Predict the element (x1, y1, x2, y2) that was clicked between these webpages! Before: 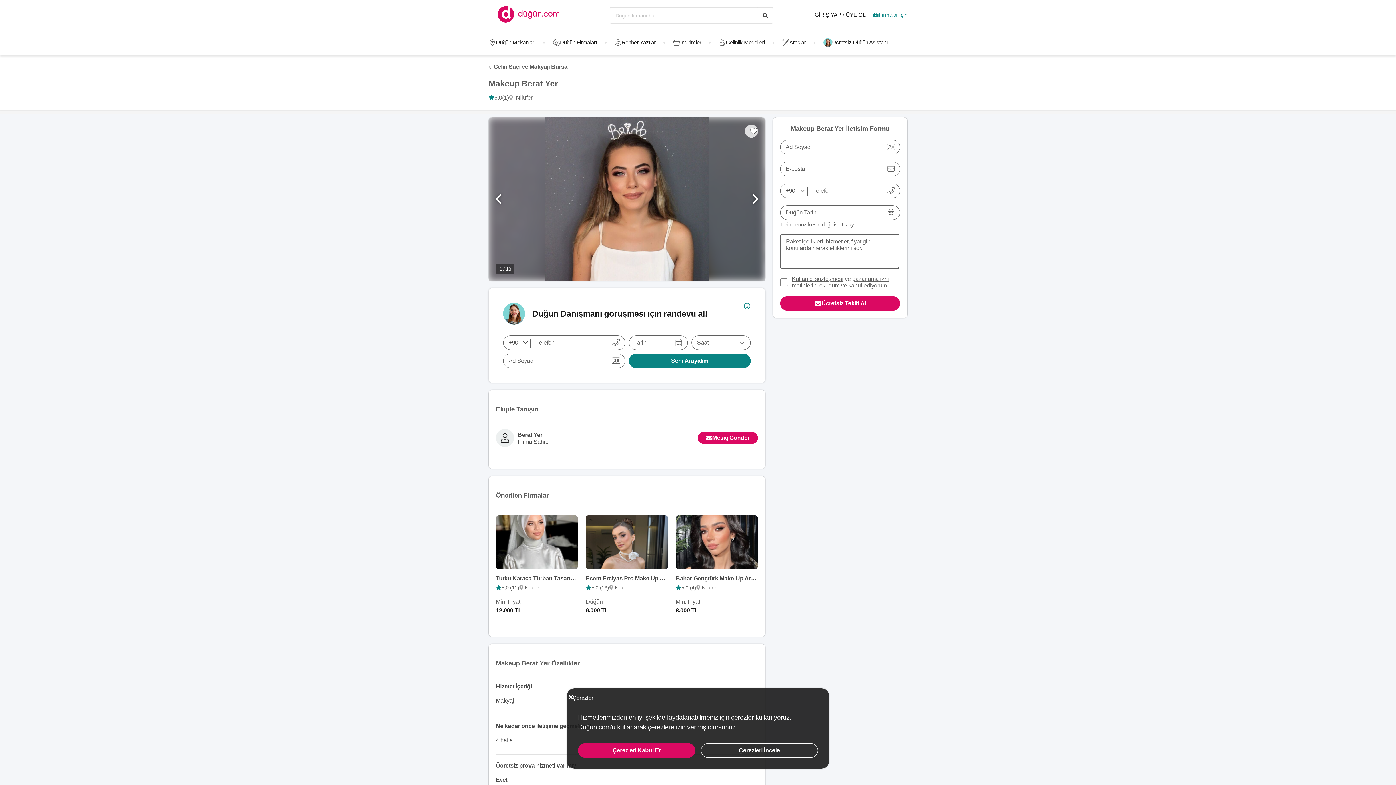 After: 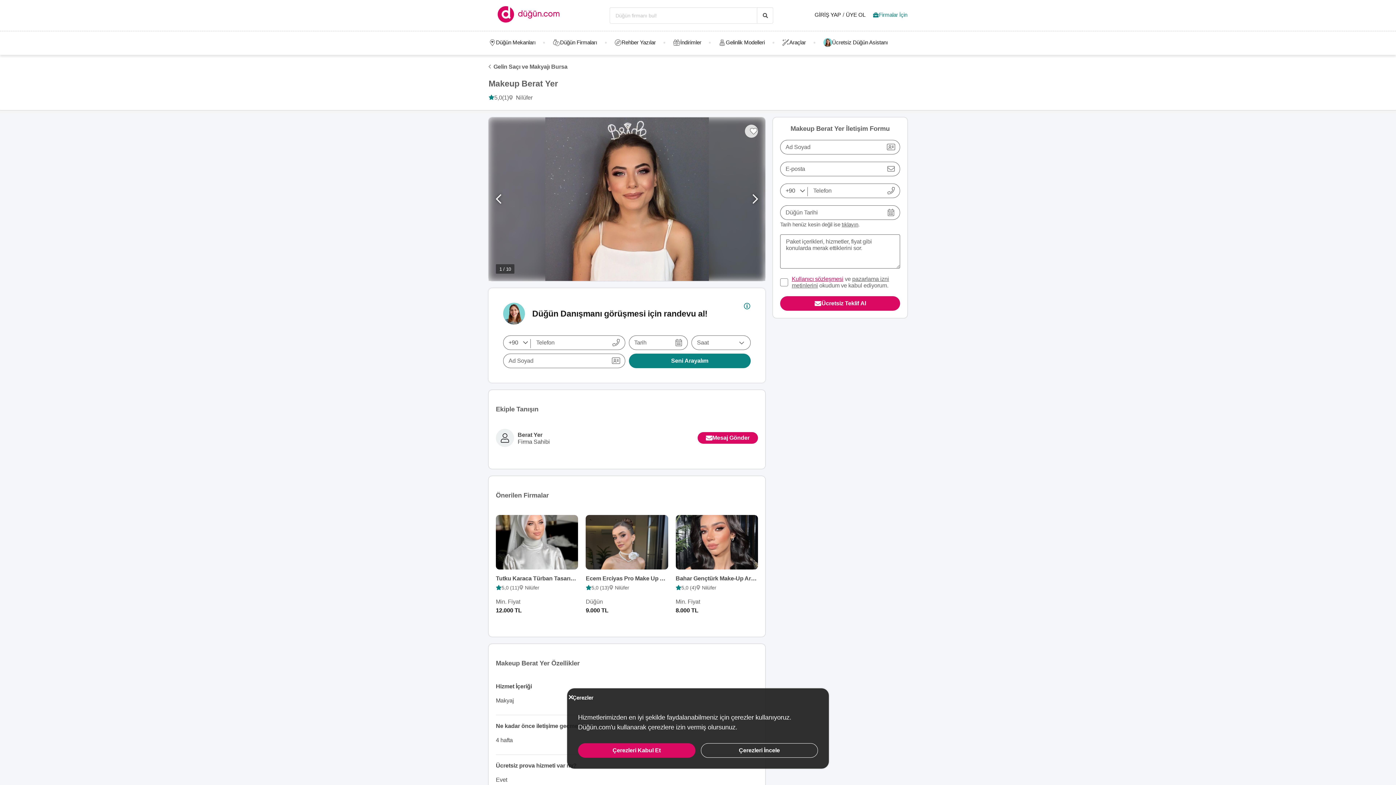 Action: label: Kullanıcı sözleşmesi bbox: (792, 276, 843, 282)